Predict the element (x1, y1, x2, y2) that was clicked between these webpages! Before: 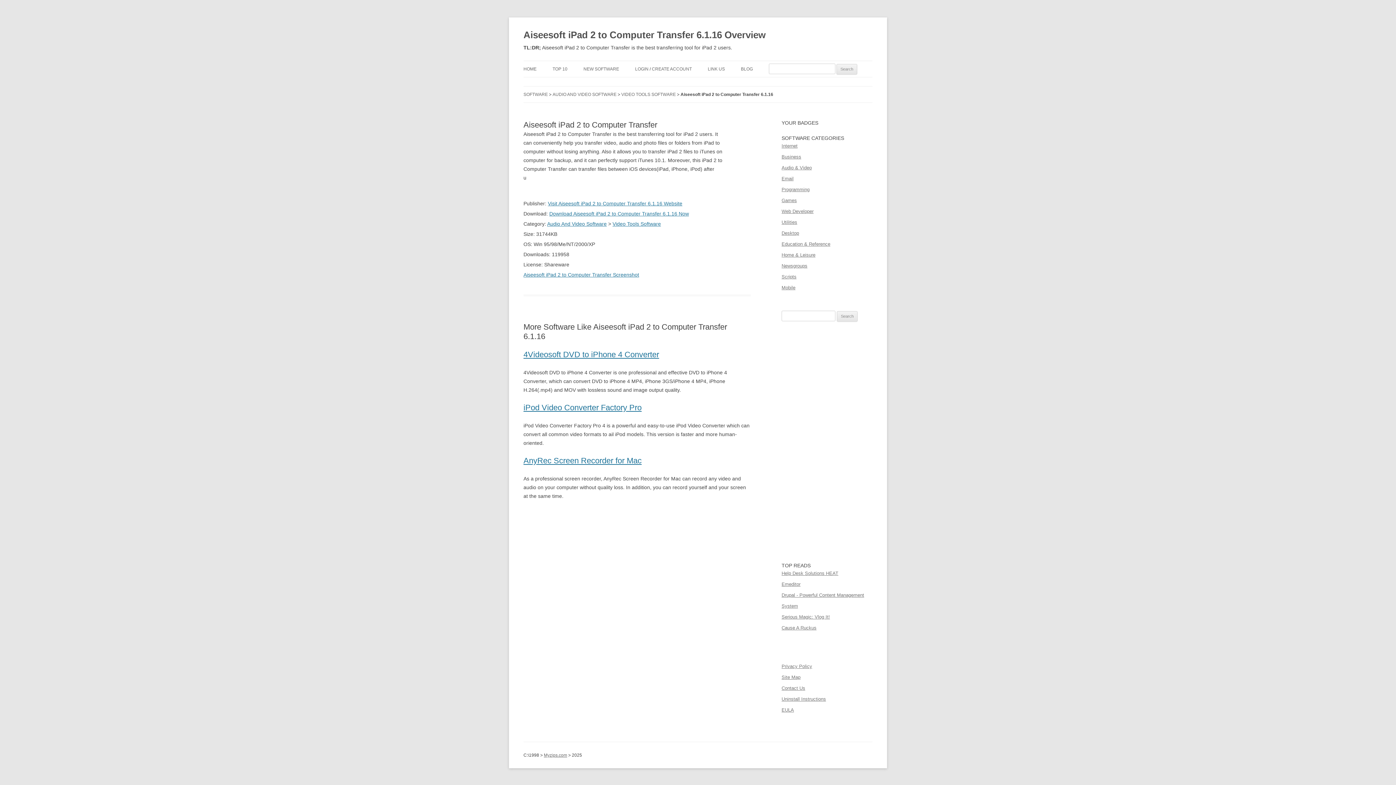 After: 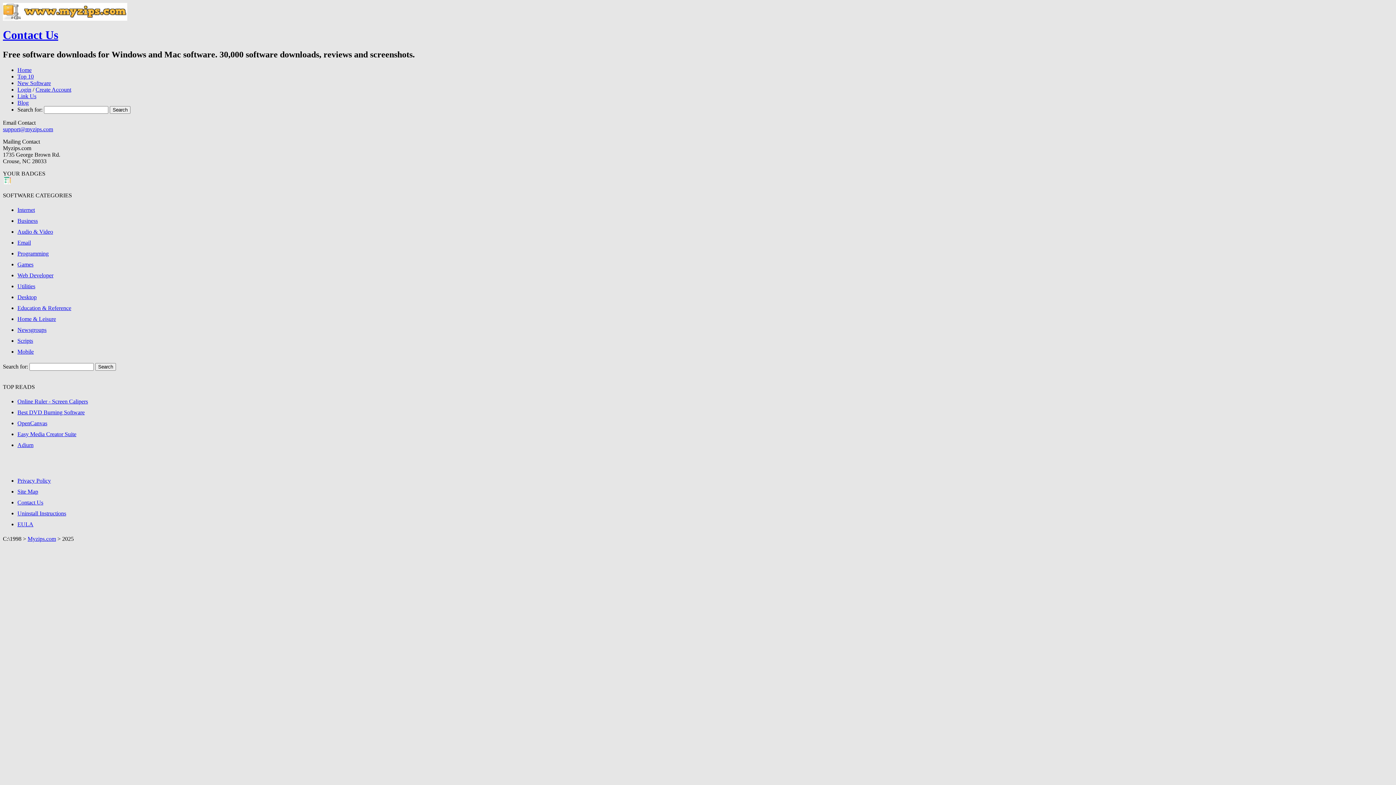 Action: label: Contact Us bbox: (781, 685, 805, 691)